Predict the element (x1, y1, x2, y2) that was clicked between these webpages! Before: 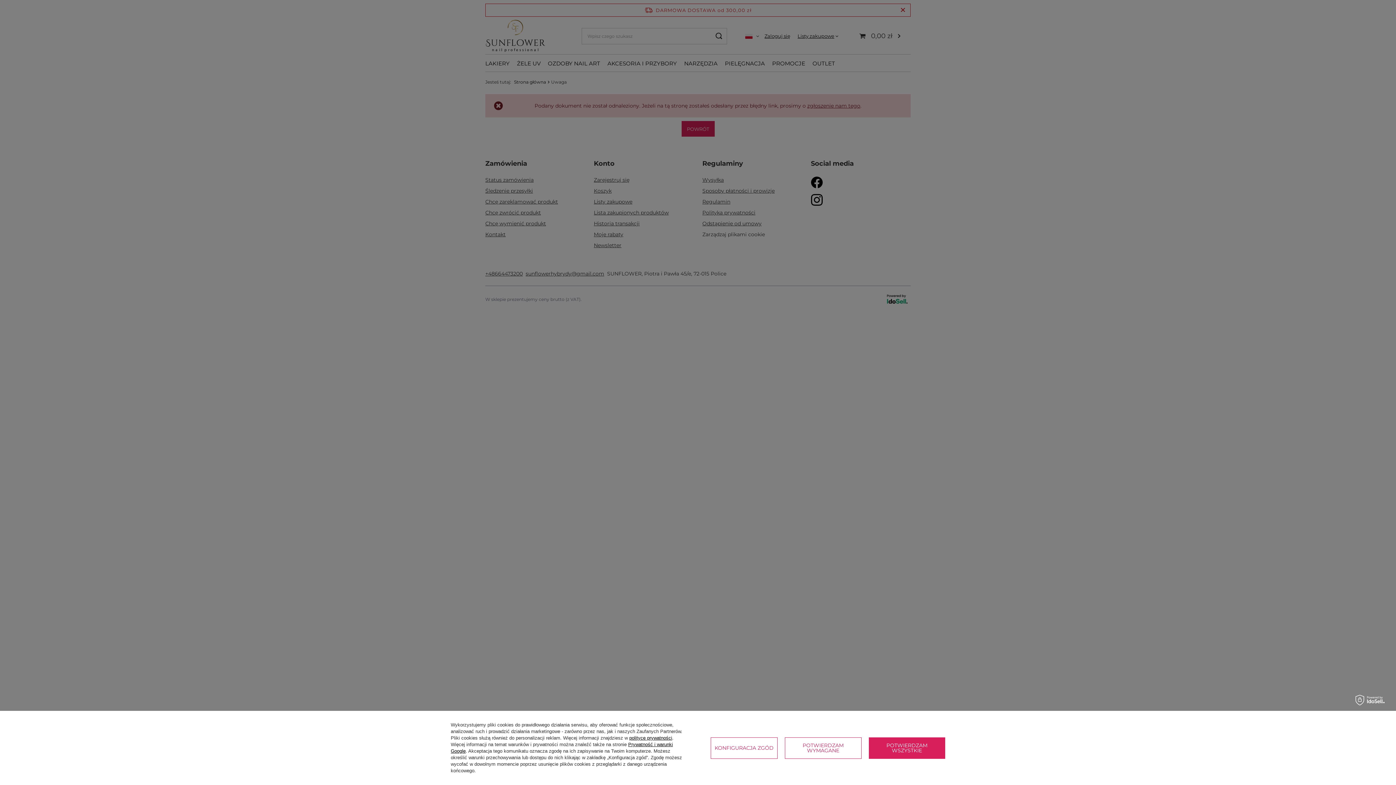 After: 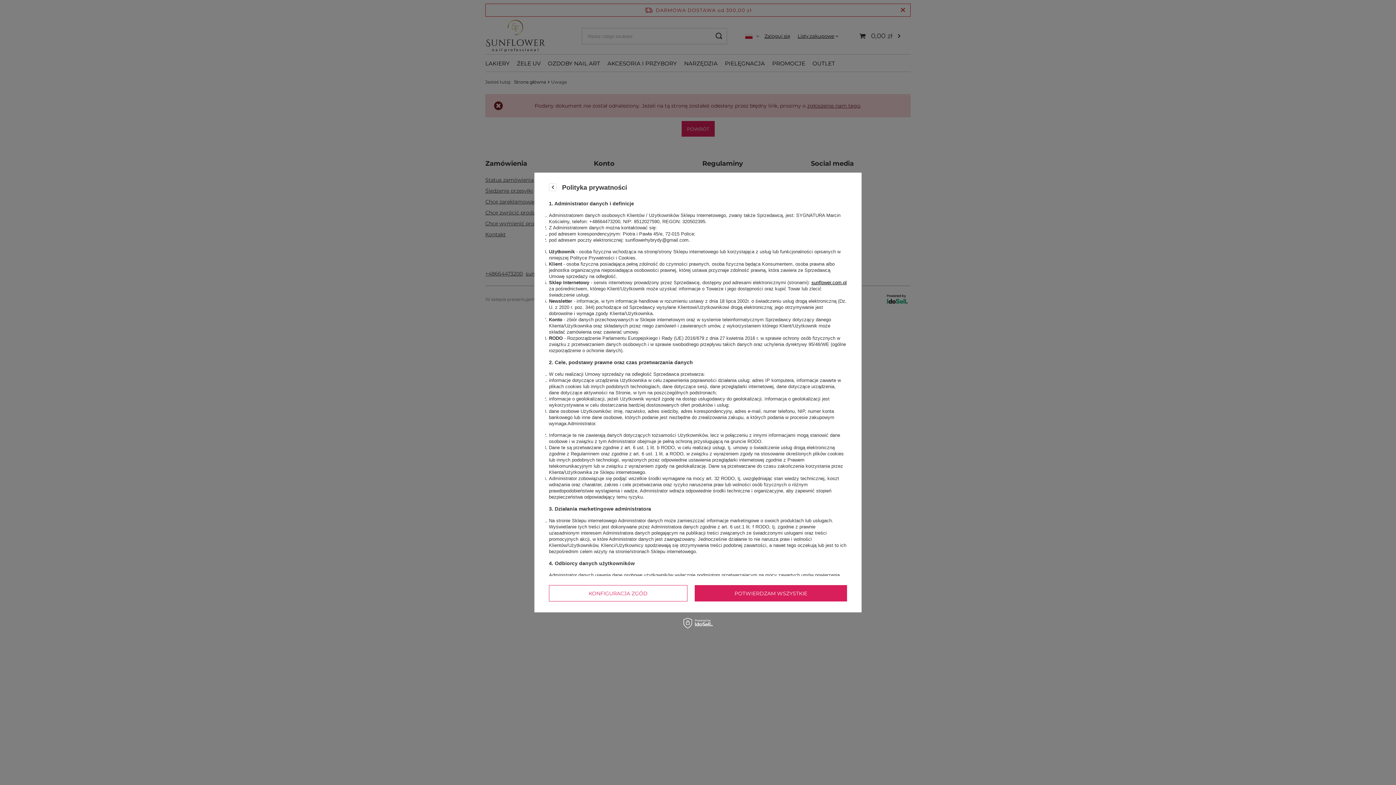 Action: bbox: (629, 735, 672, 741) label: polityce prywatności